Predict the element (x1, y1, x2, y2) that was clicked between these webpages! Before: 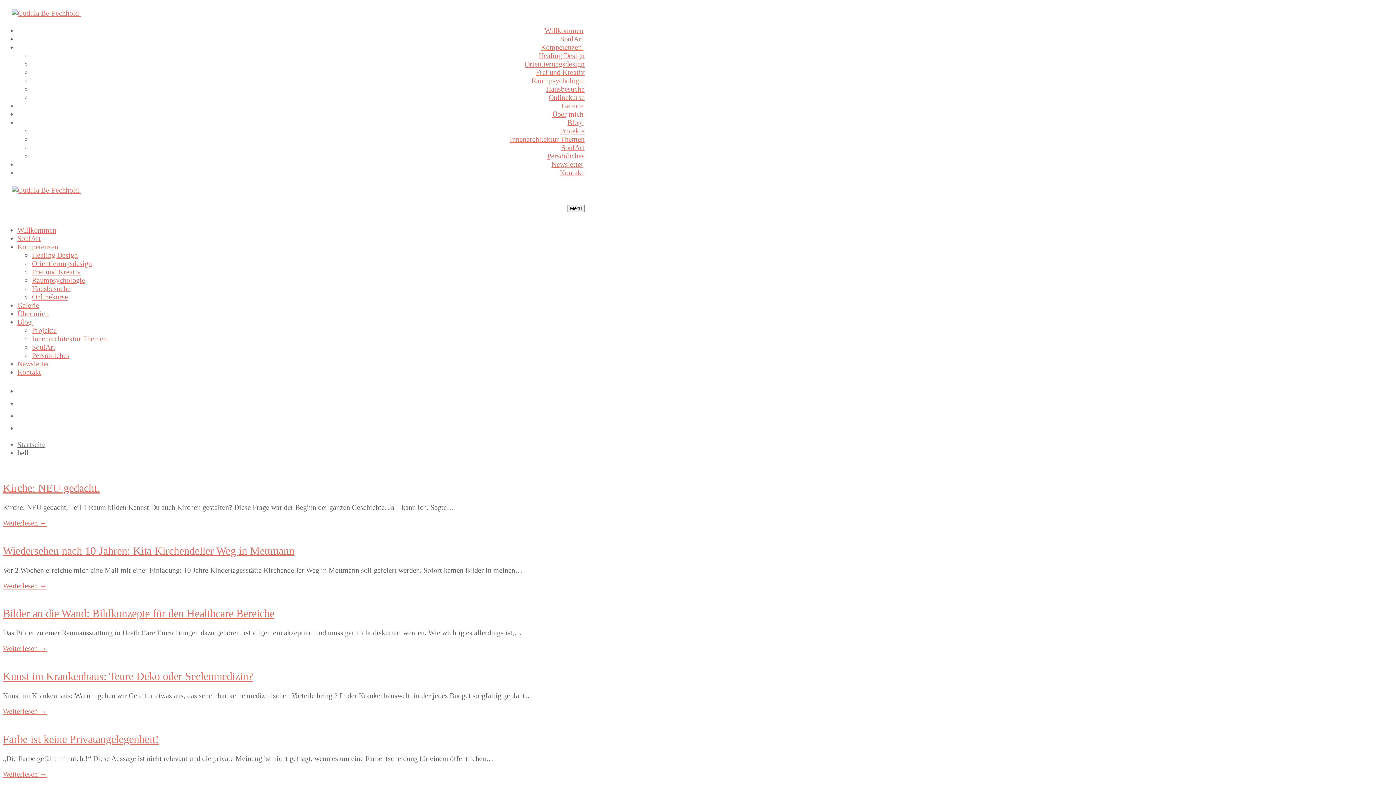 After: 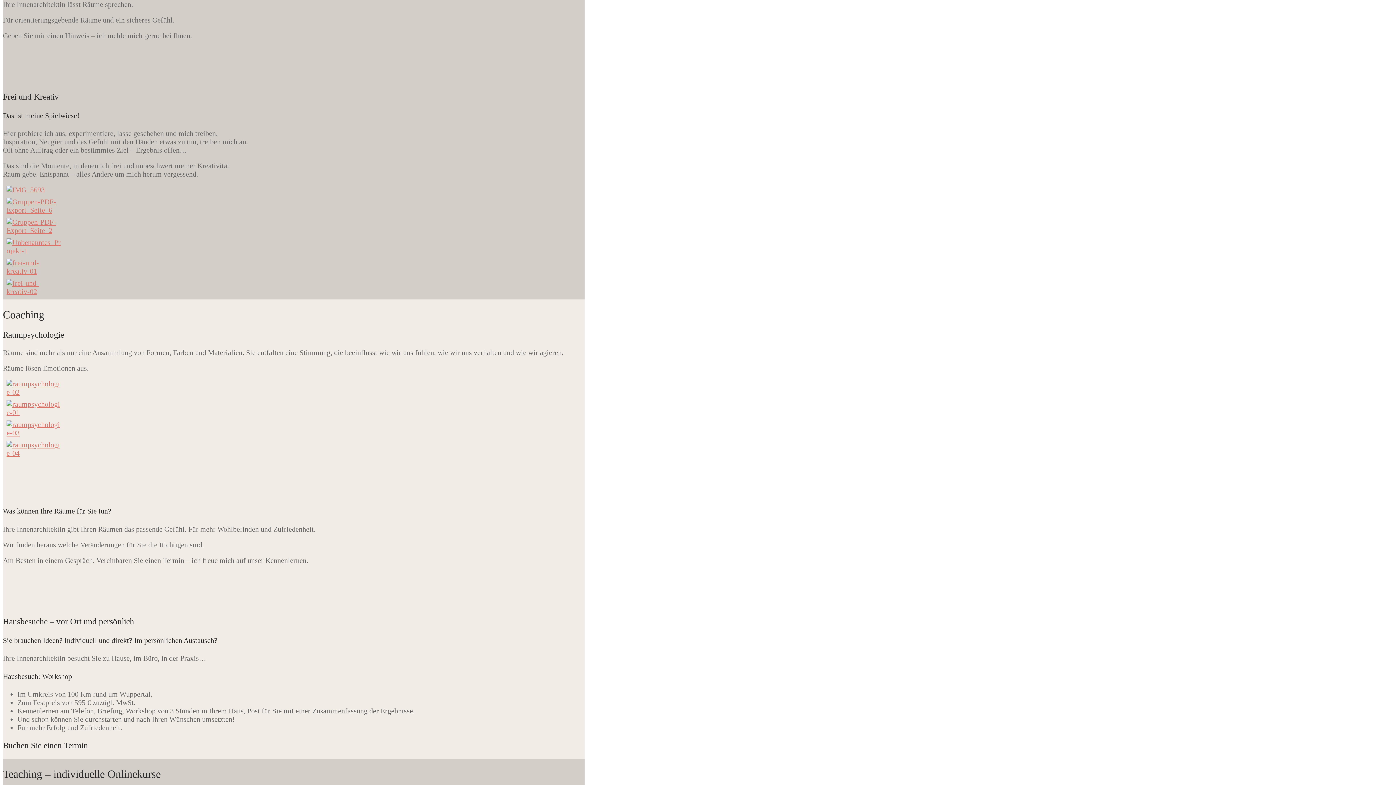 Action: label: Frei und Kreativ bbox: (32, 268, 80, 276)